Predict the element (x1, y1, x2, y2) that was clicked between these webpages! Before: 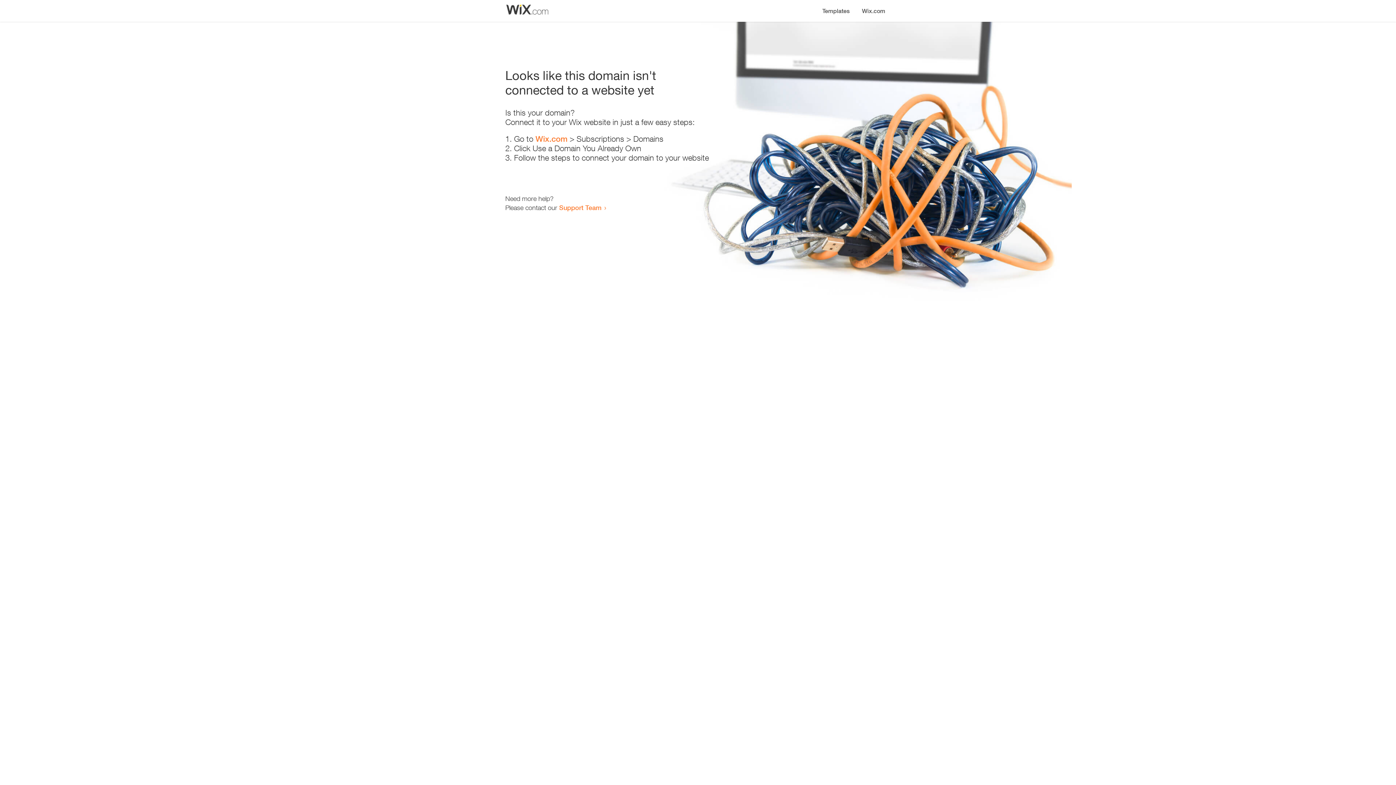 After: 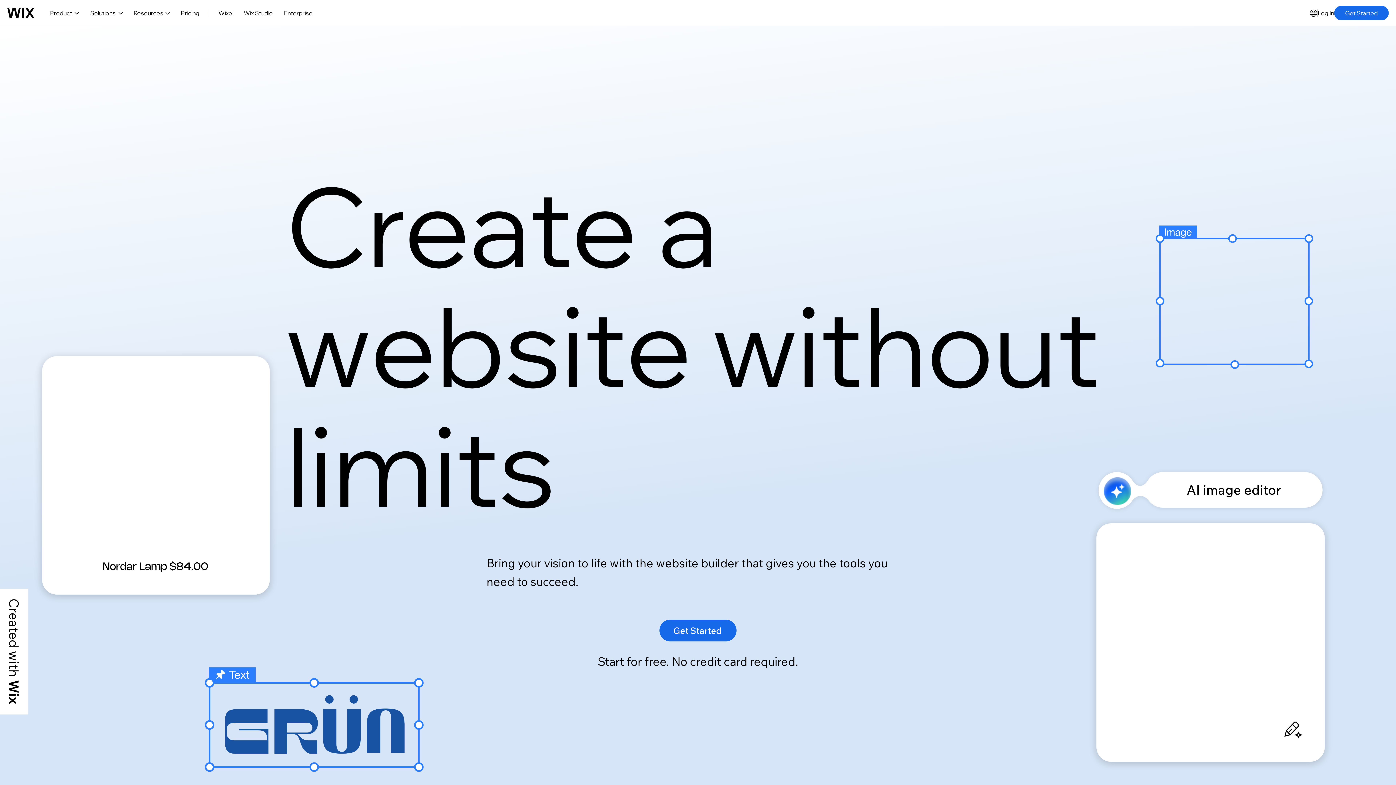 Action: label: Wix.com bbox: (535, 134, 567, 143)